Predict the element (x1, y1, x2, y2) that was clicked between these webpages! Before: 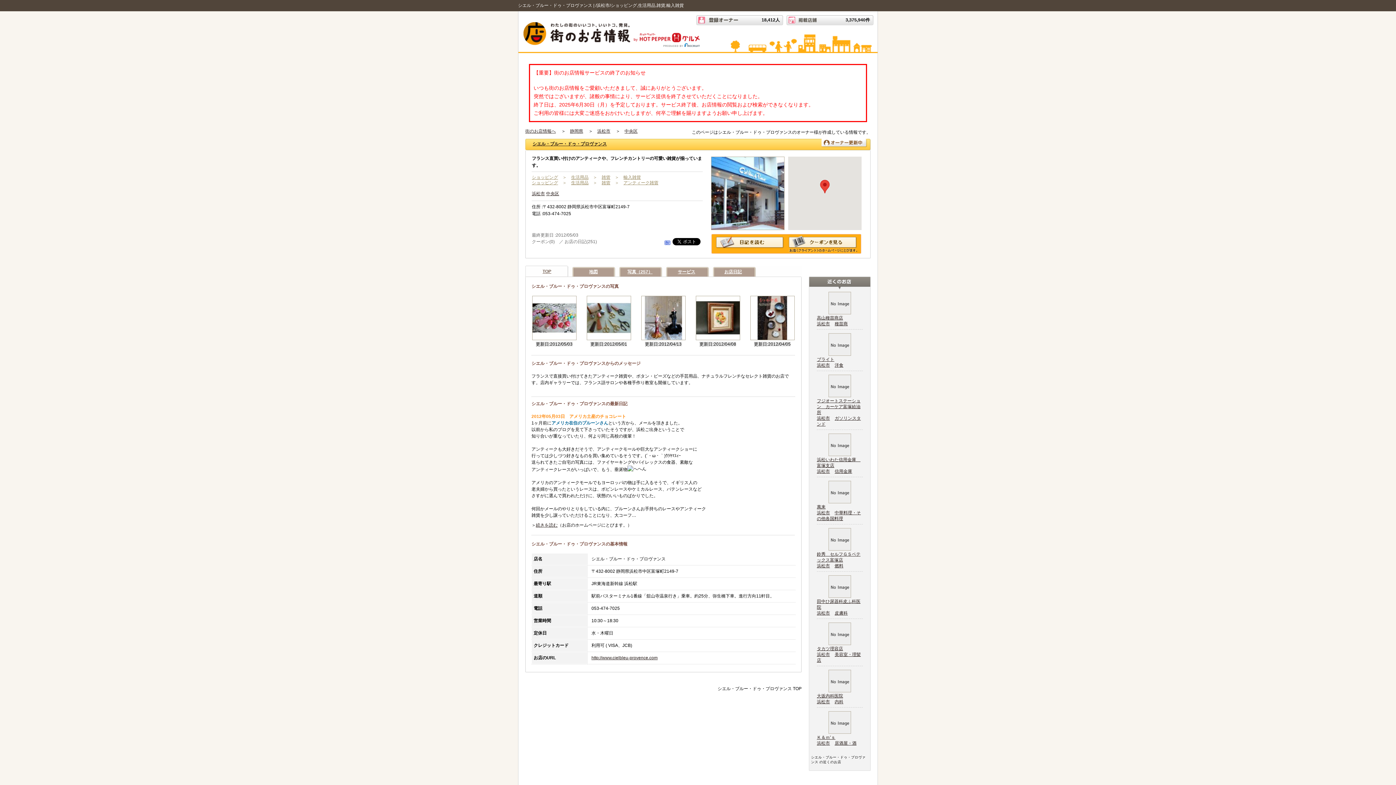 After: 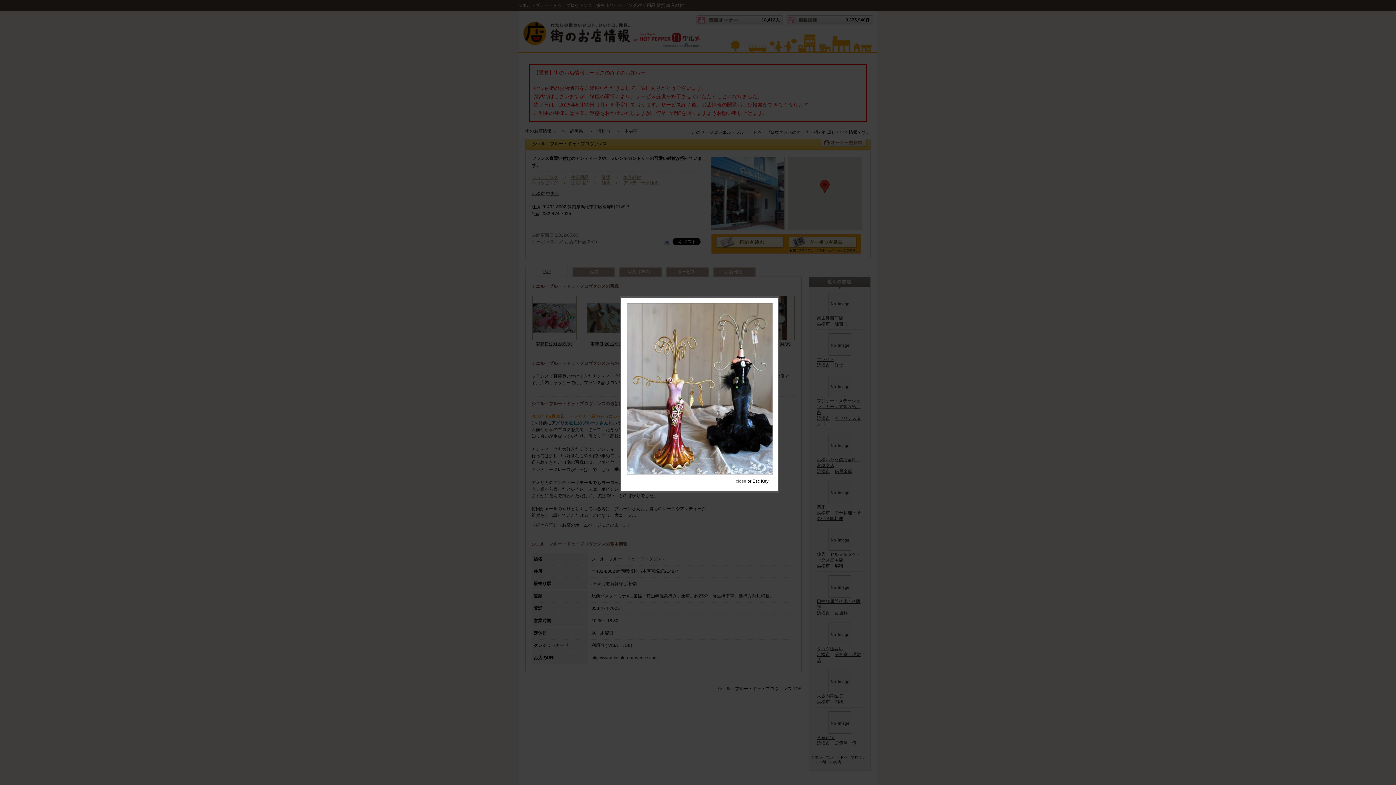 Action: bbox: (641, 335, 685, 340)